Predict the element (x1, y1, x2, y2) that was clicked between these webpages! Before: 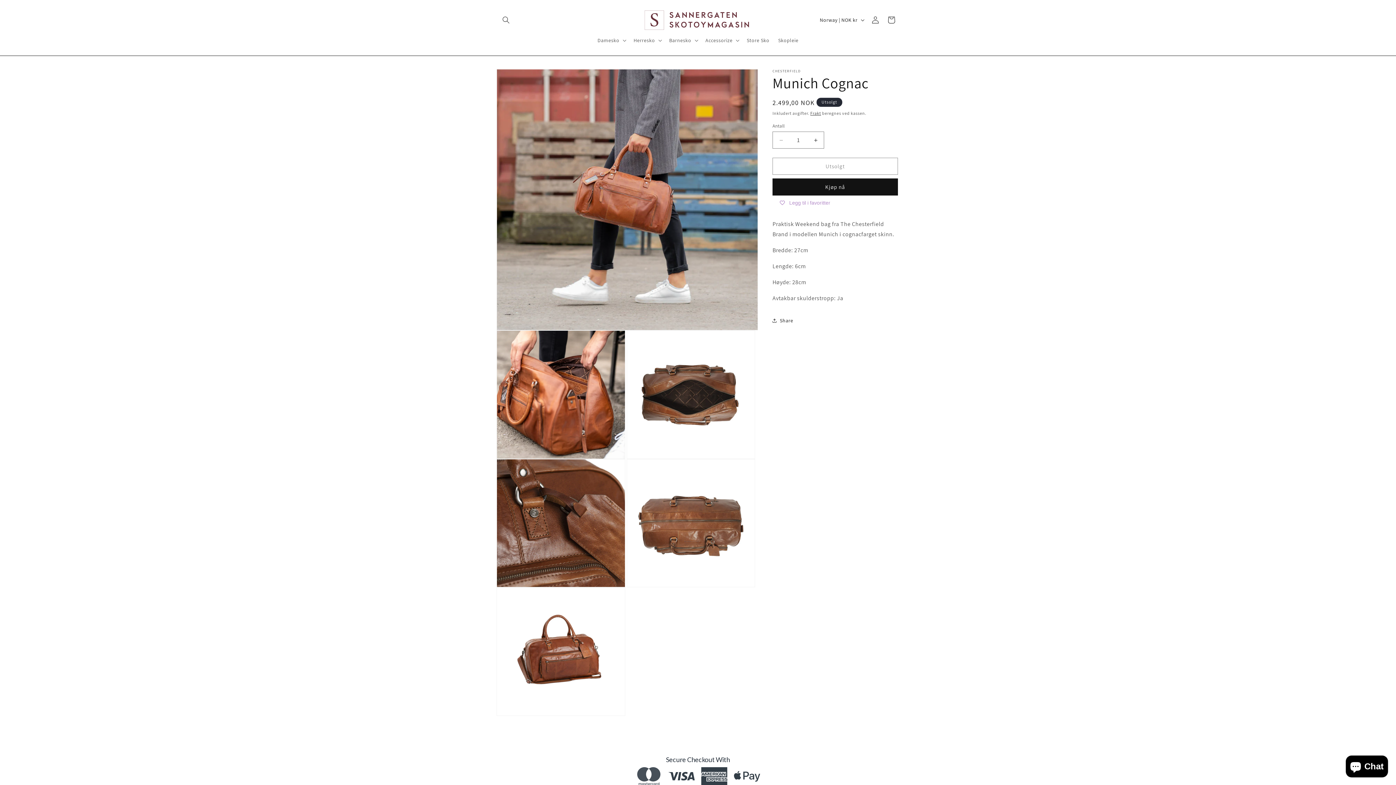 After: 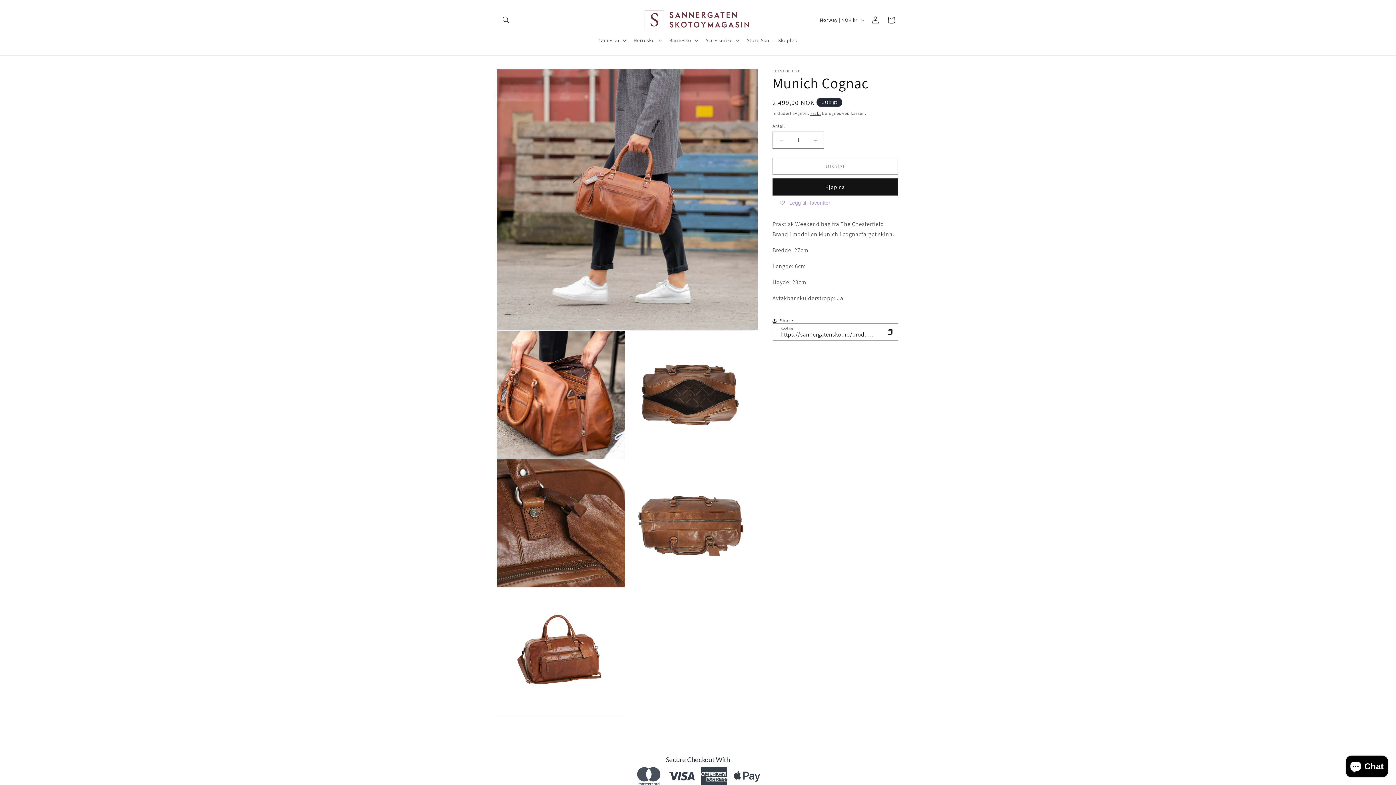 Action: bbox: (772, 312, 793, 328) label: Share